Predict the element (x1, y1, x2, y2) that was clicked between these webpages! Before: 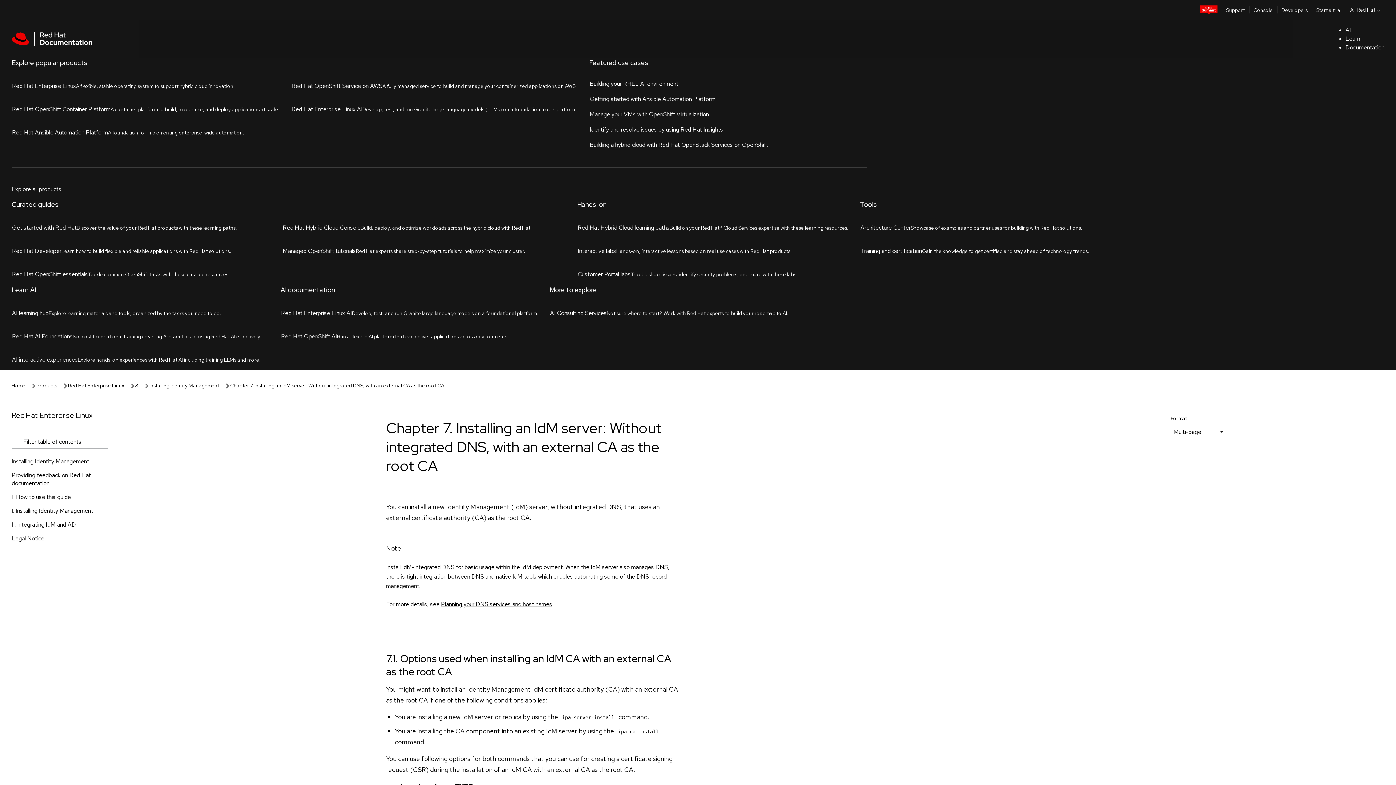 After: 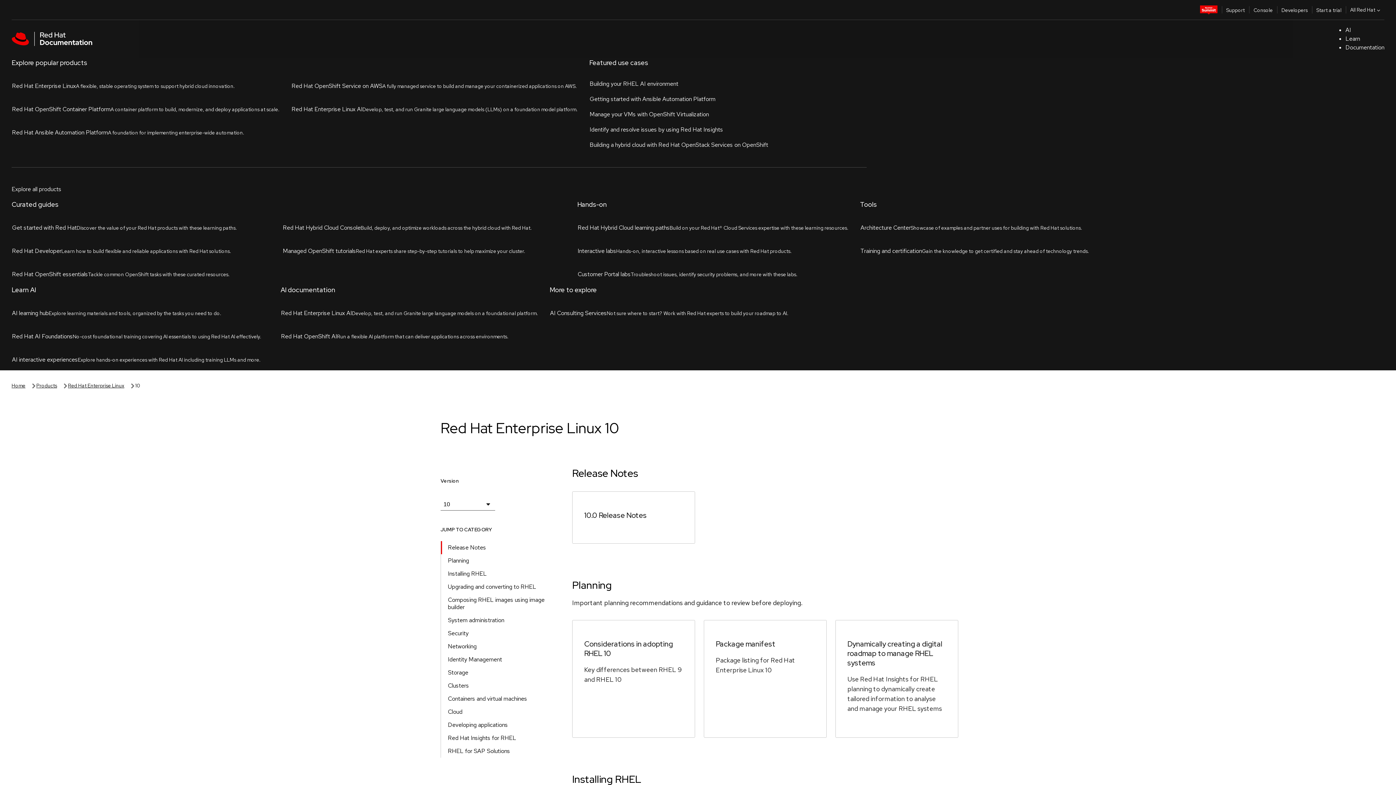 Action: bbox: (68, 57, 124, 65) label: Red Hat Enterprise Linux